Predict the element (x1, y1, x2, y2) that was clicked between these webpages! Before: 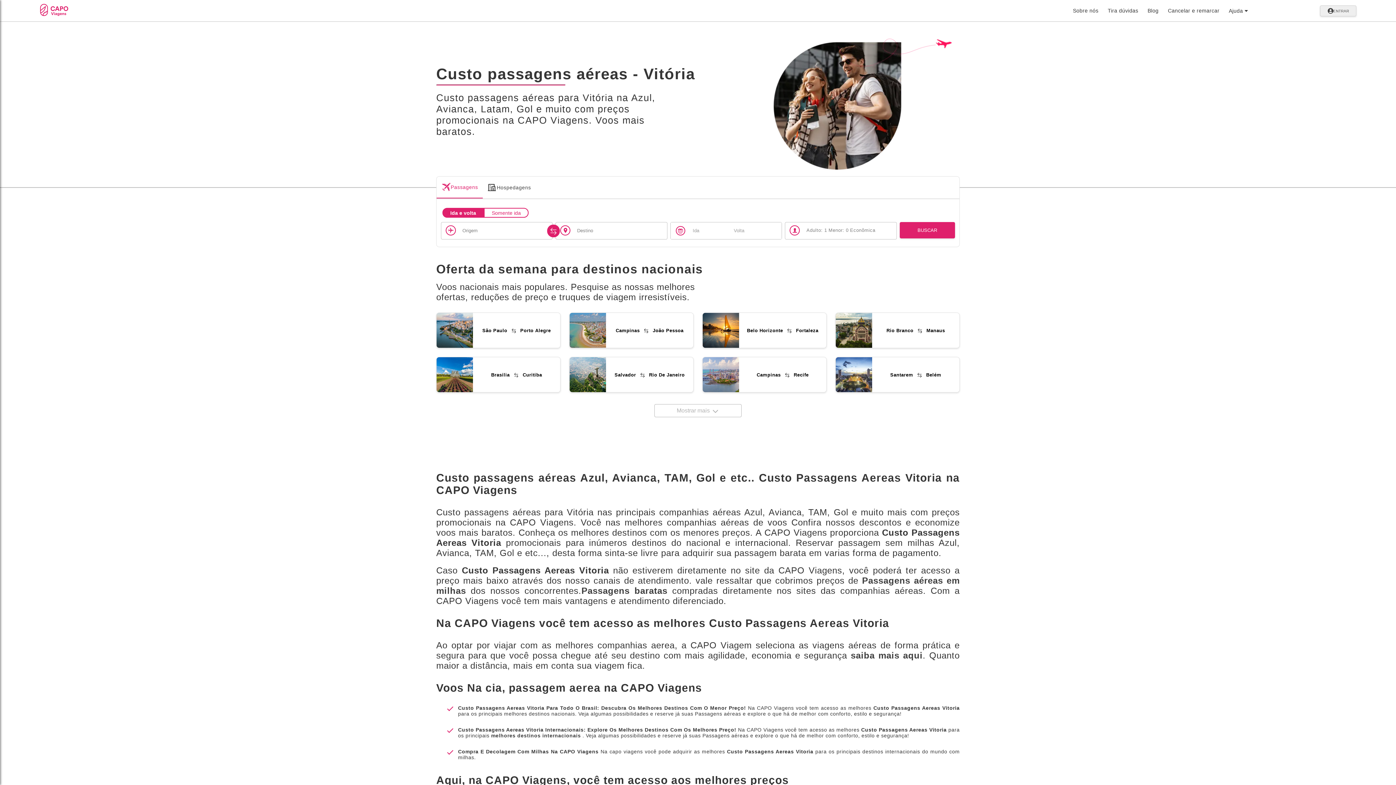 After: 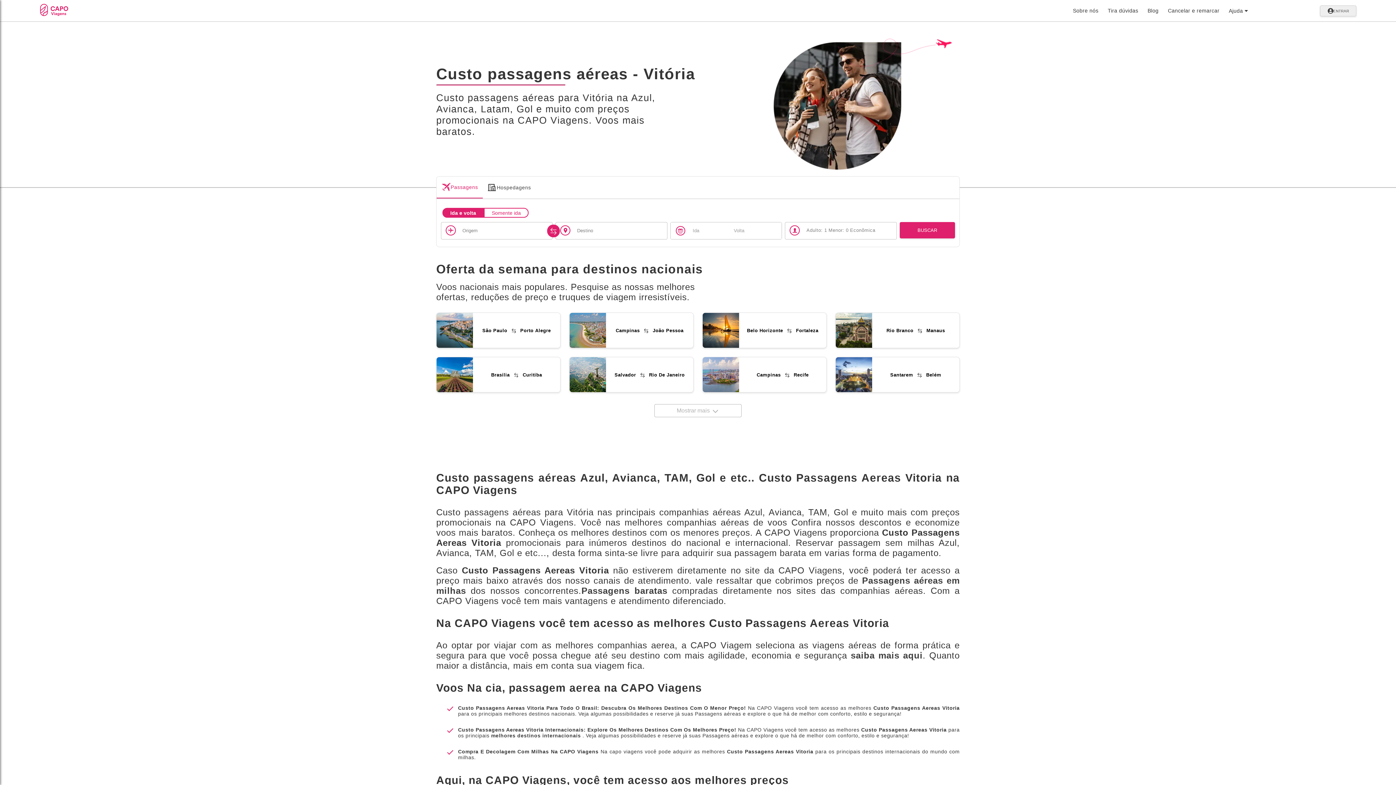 Action: bbox: (442, 208, 484, 217) label: Ida e volta